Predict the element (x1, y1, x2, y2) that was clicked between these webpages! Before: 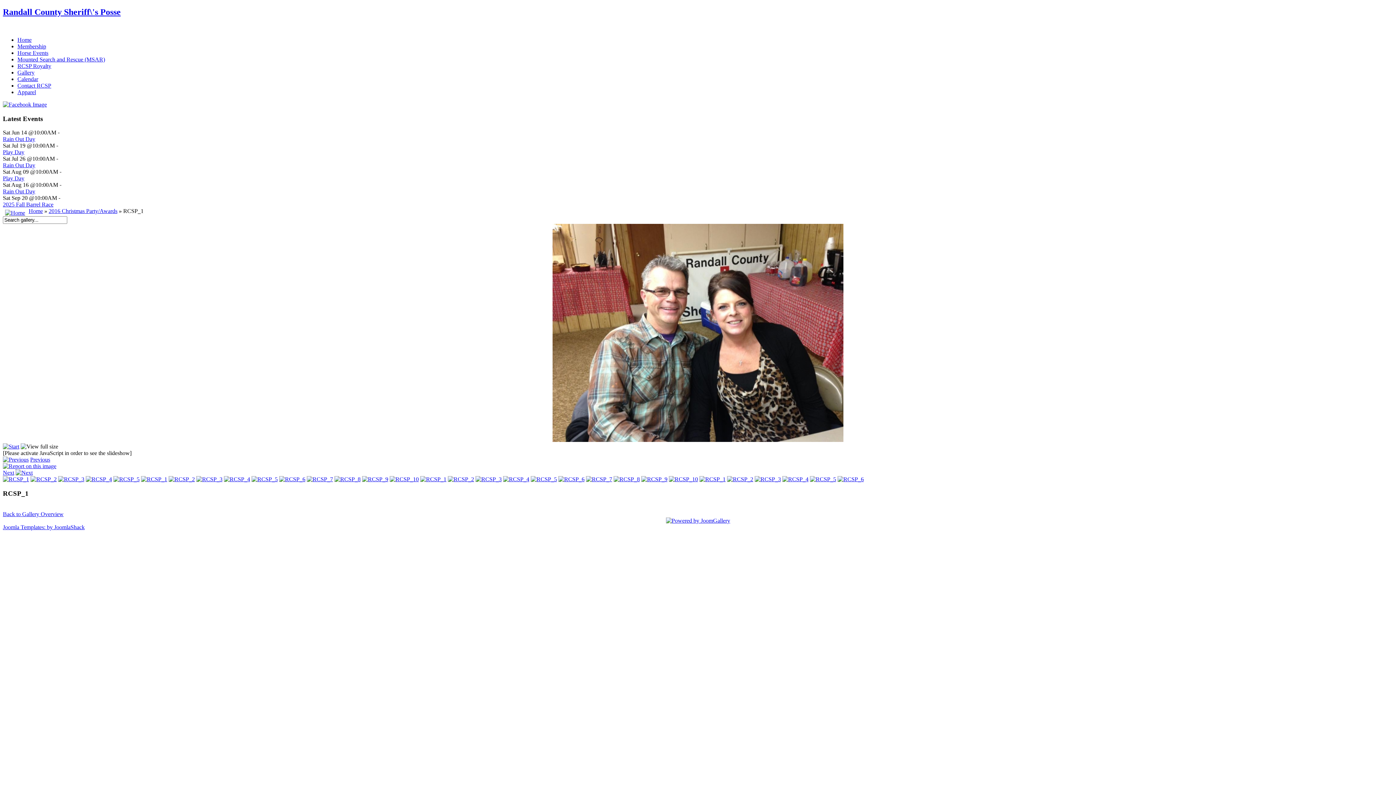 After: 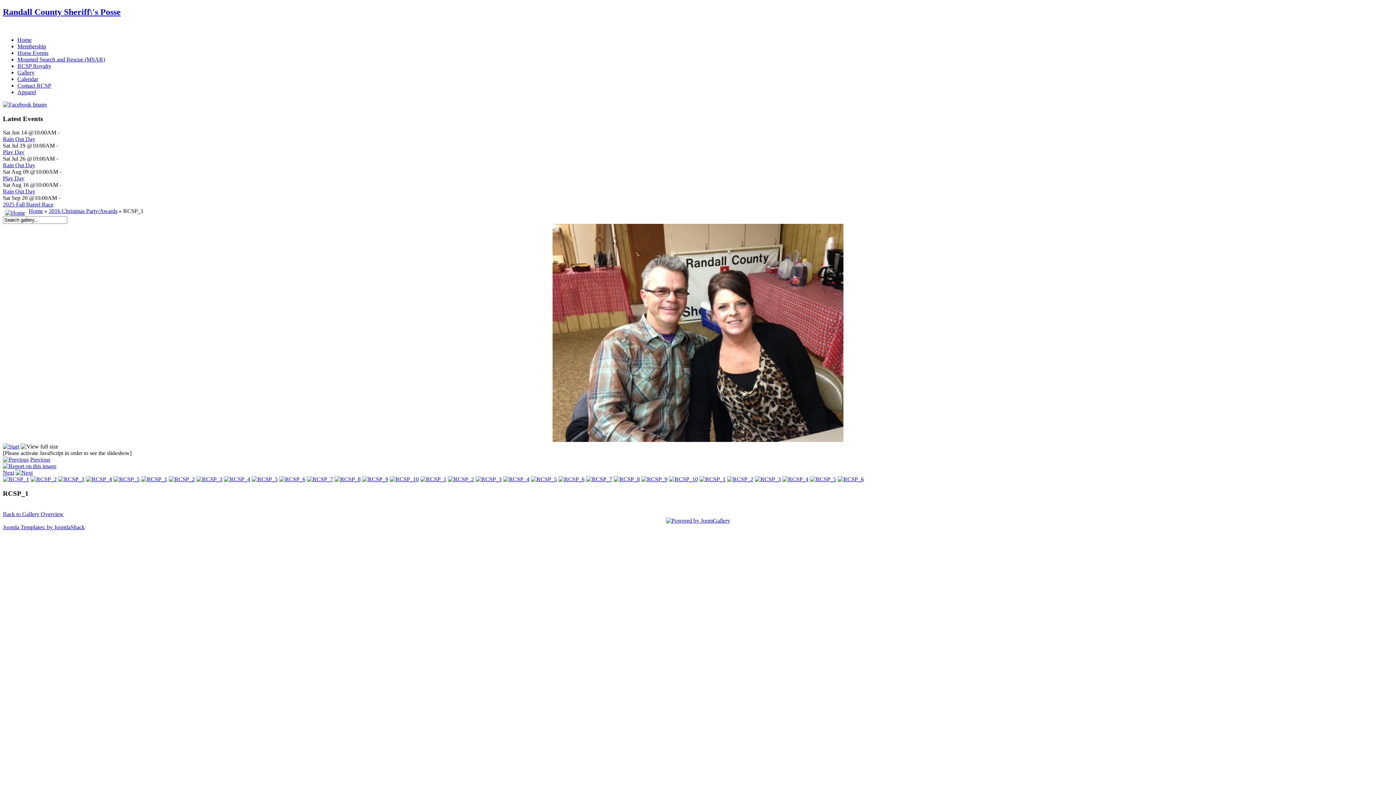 Action: bbox: (141, 476, 167, 482)